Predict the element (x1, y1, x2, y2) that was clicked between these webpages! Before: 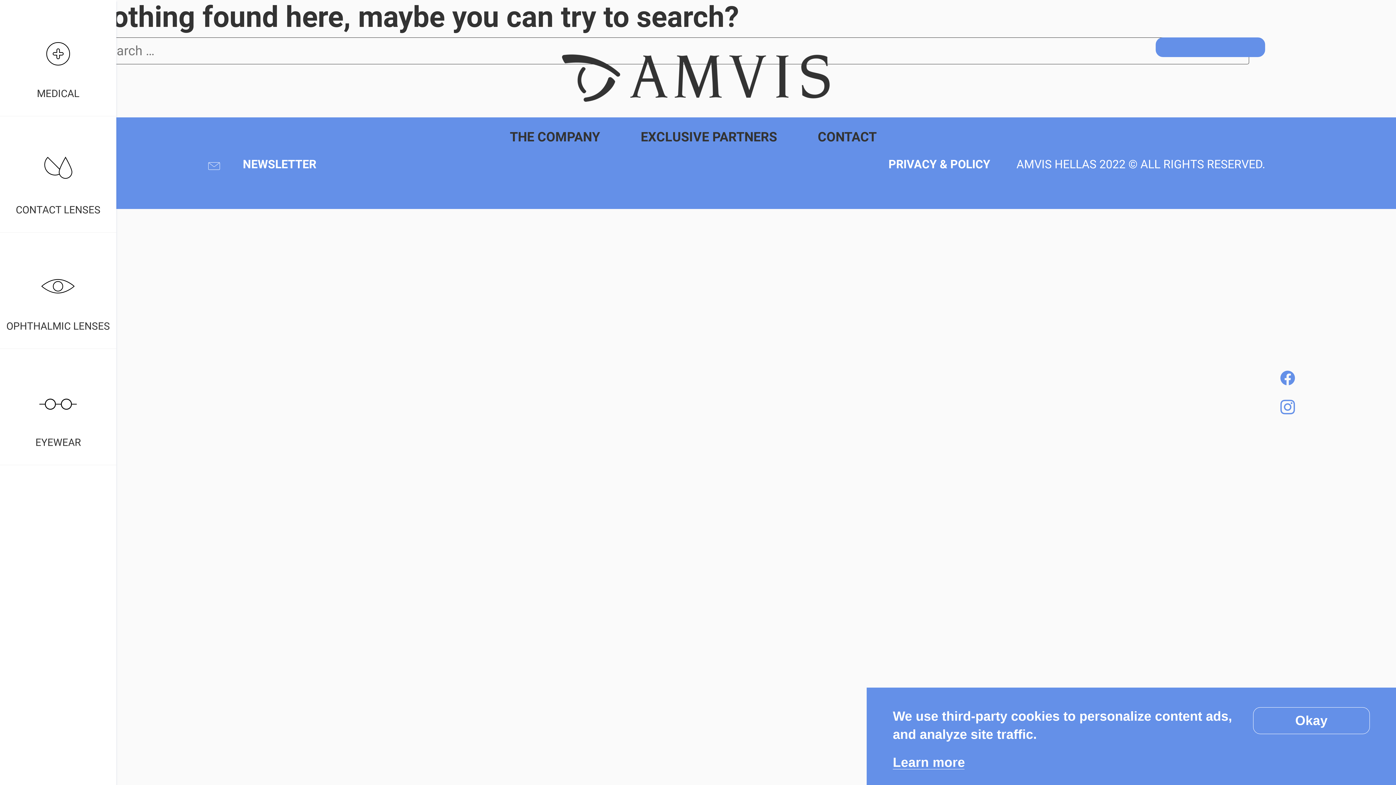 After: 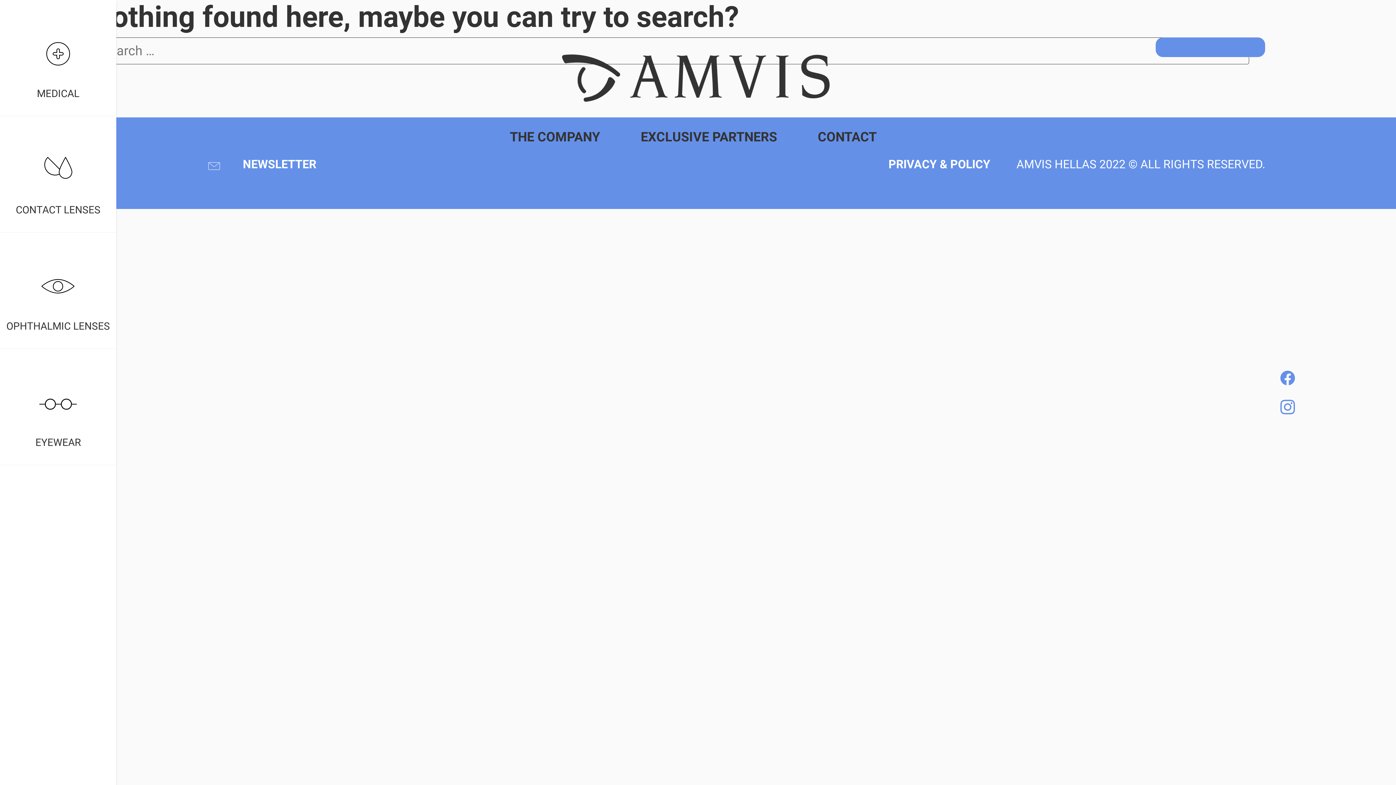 Action: label: Okay bbox: (1253, 707, 1370, 734)